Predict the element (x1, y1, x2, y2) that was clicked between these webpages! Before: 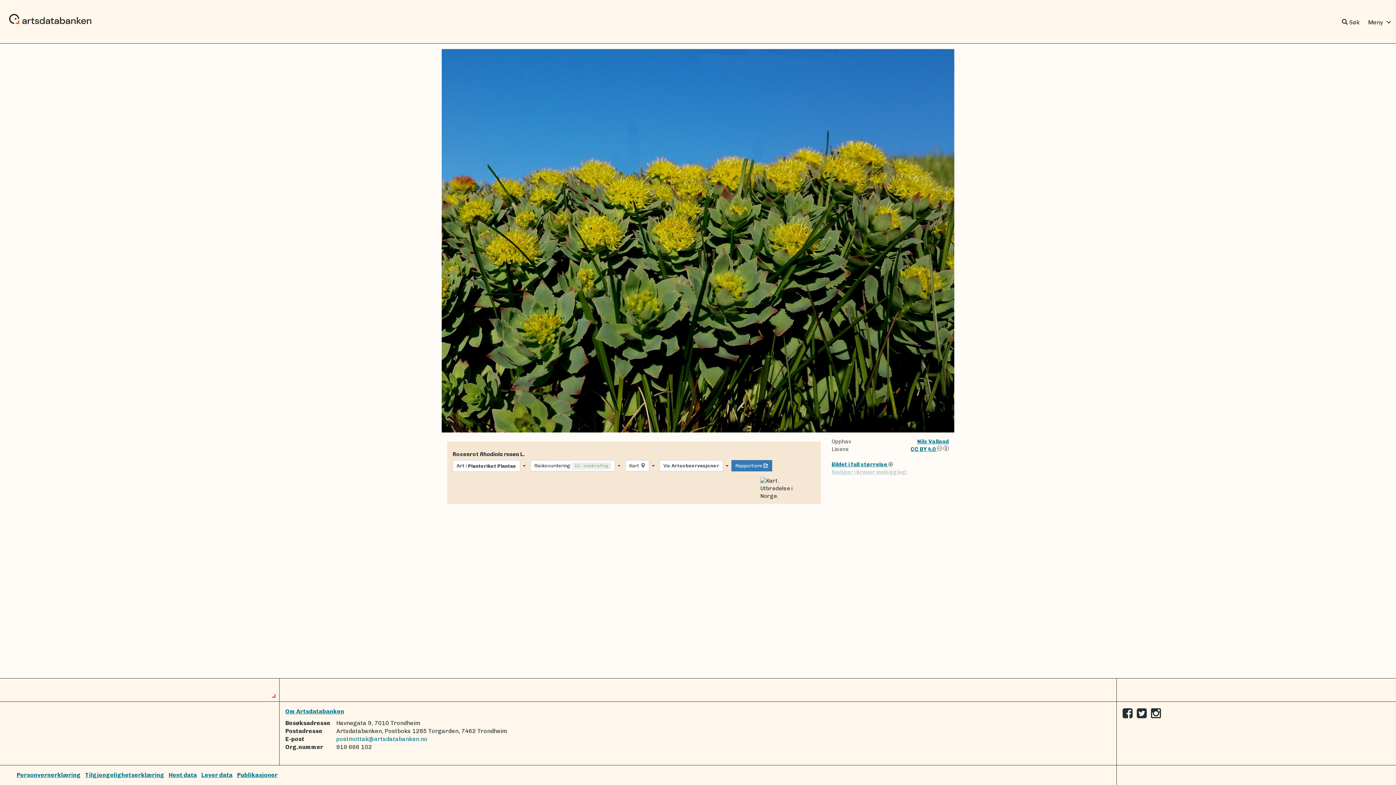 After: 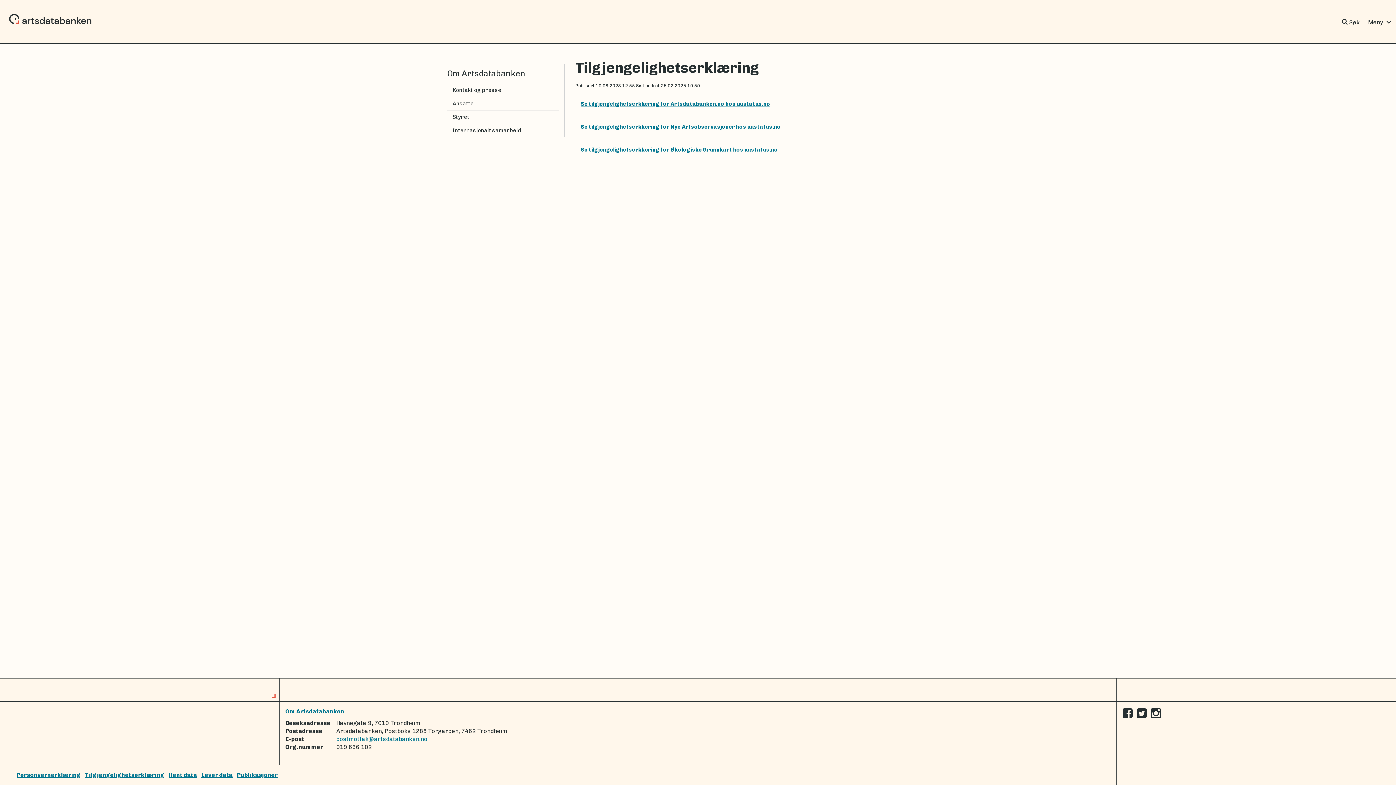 Action: bbox: (85, 772, 164, 778) label: Tilgjengelighetserklæring